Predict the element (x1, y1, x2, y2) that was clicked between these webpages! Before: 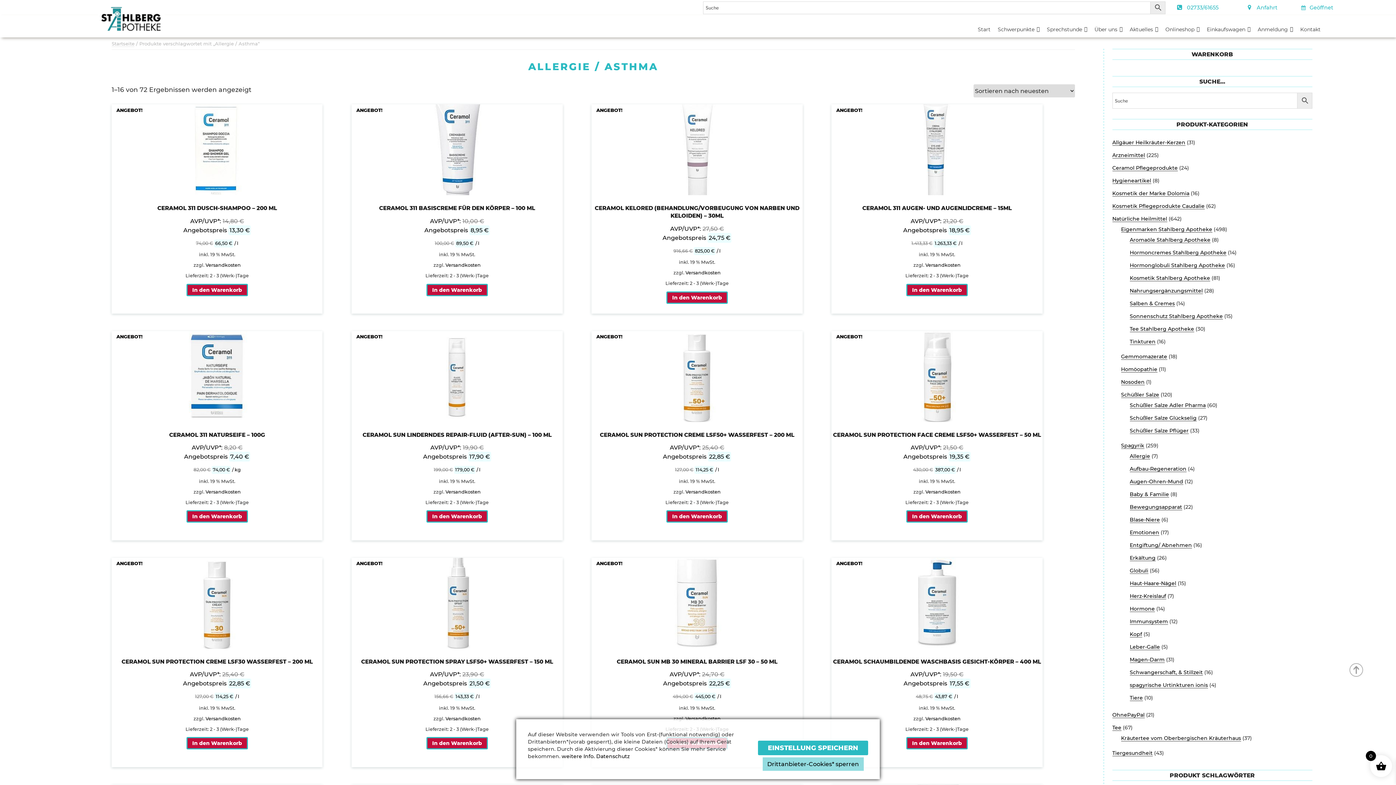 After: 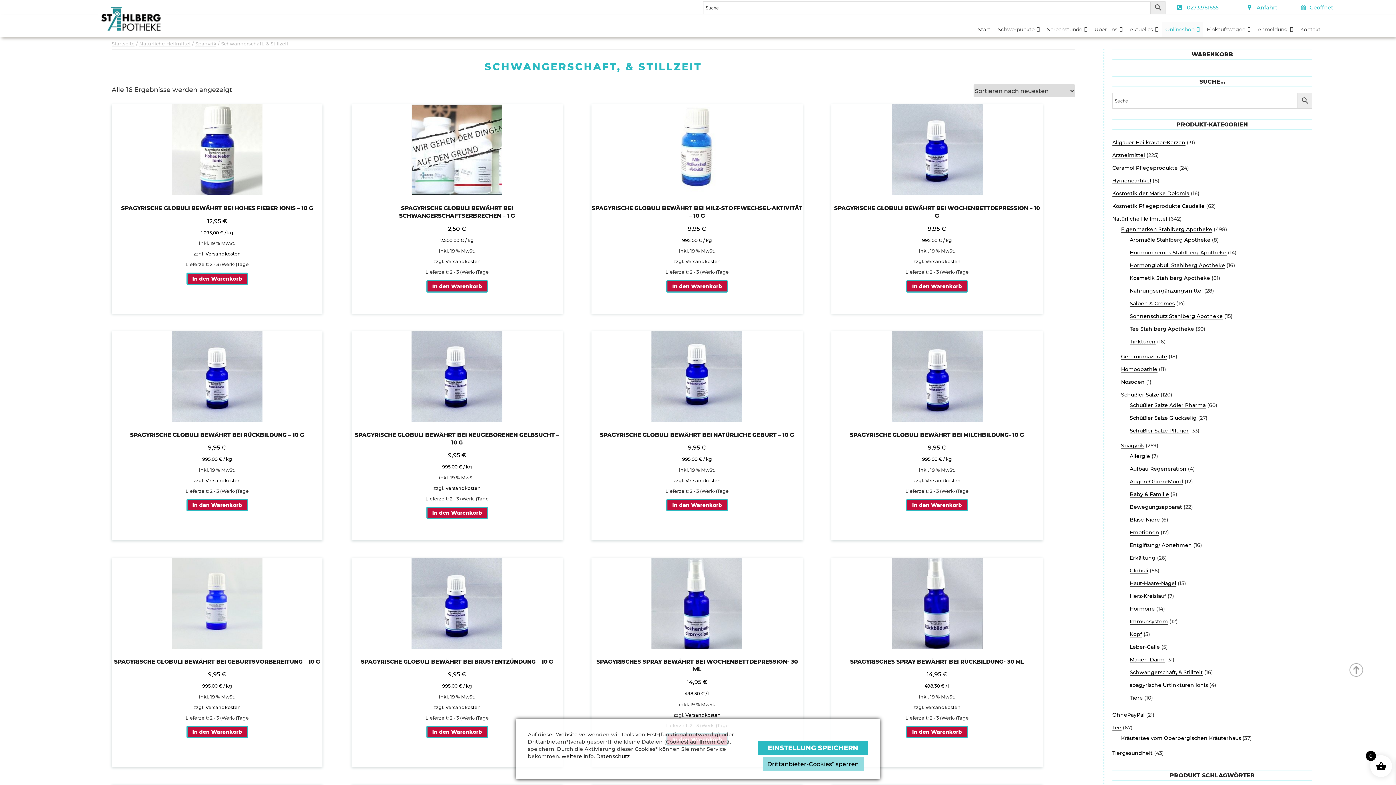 Action: bbox: (1130, 669, 1203, 675) label: Schwangerschaft, & Stillzeit